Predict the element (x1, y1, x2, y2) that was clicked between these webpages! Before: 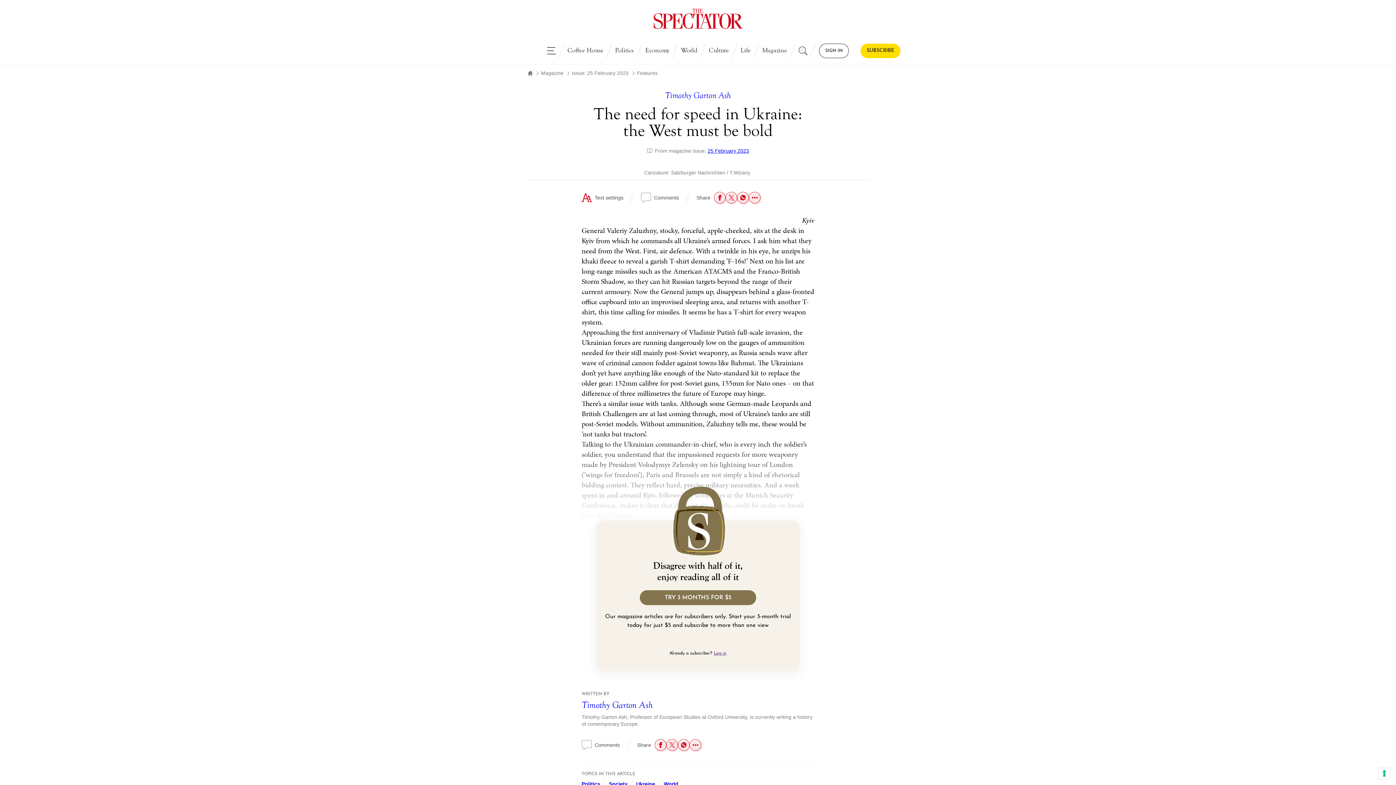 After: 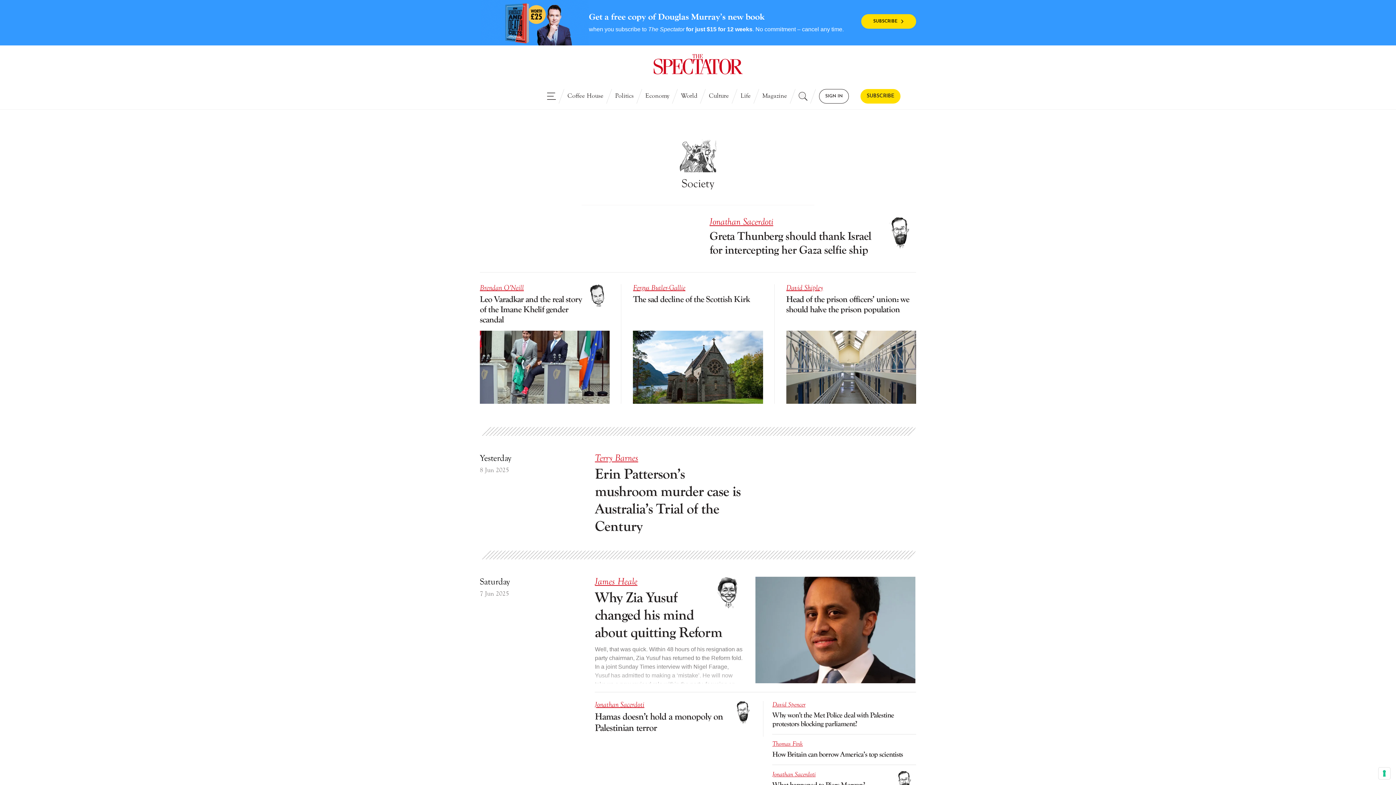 Action: bbox: (609, 781, 627, 787) label: Society